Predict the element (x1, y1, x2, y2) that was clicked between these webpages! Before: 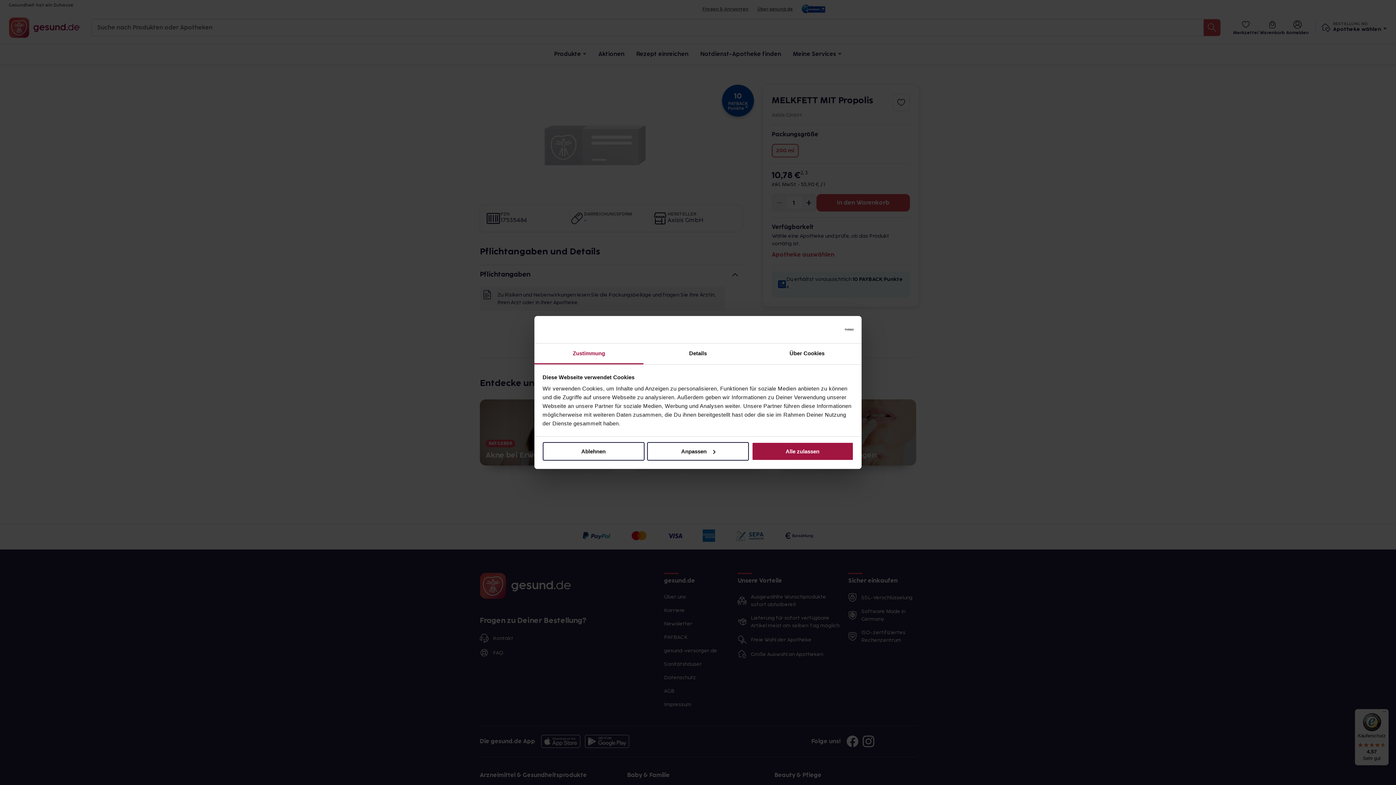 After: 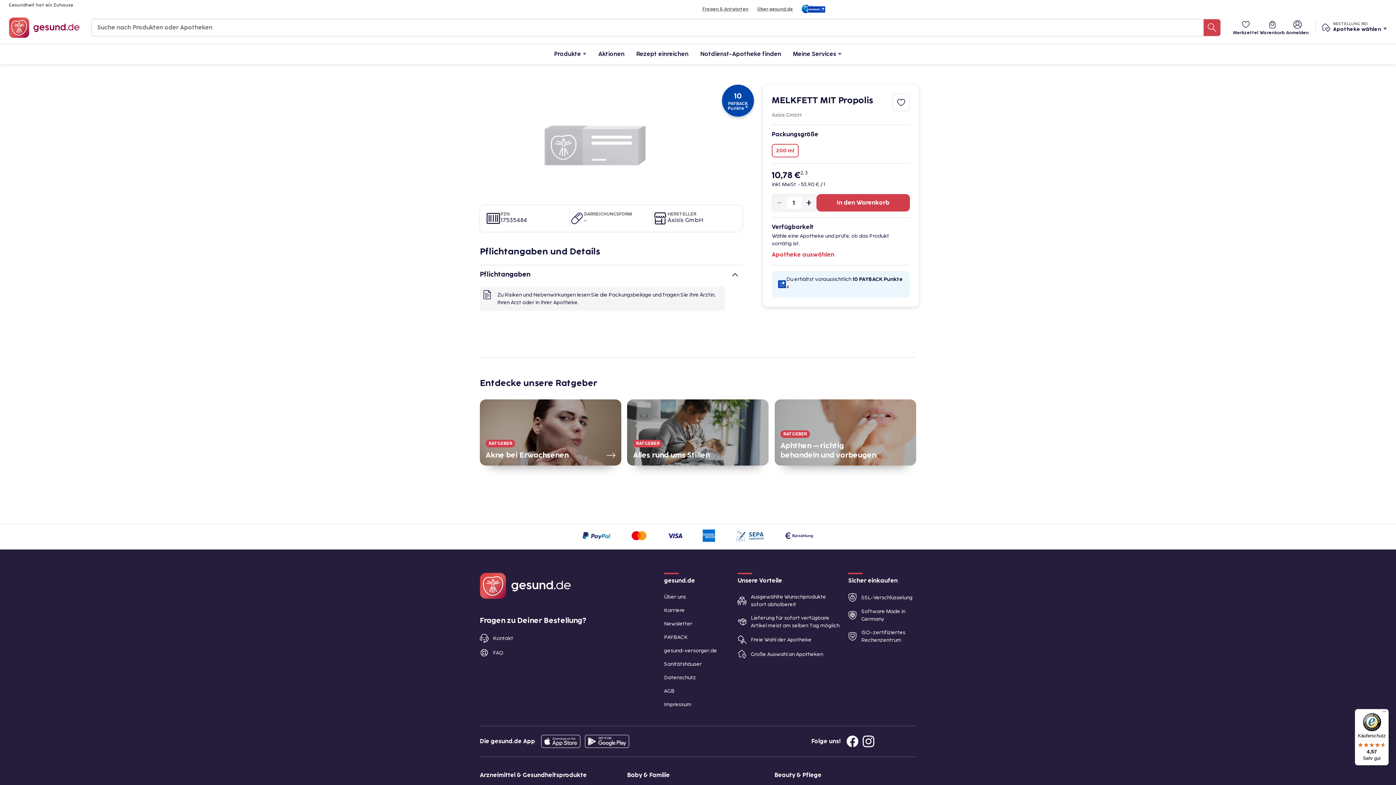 Action: label: Ablehnen bbox: (542, 442, 644, 460)